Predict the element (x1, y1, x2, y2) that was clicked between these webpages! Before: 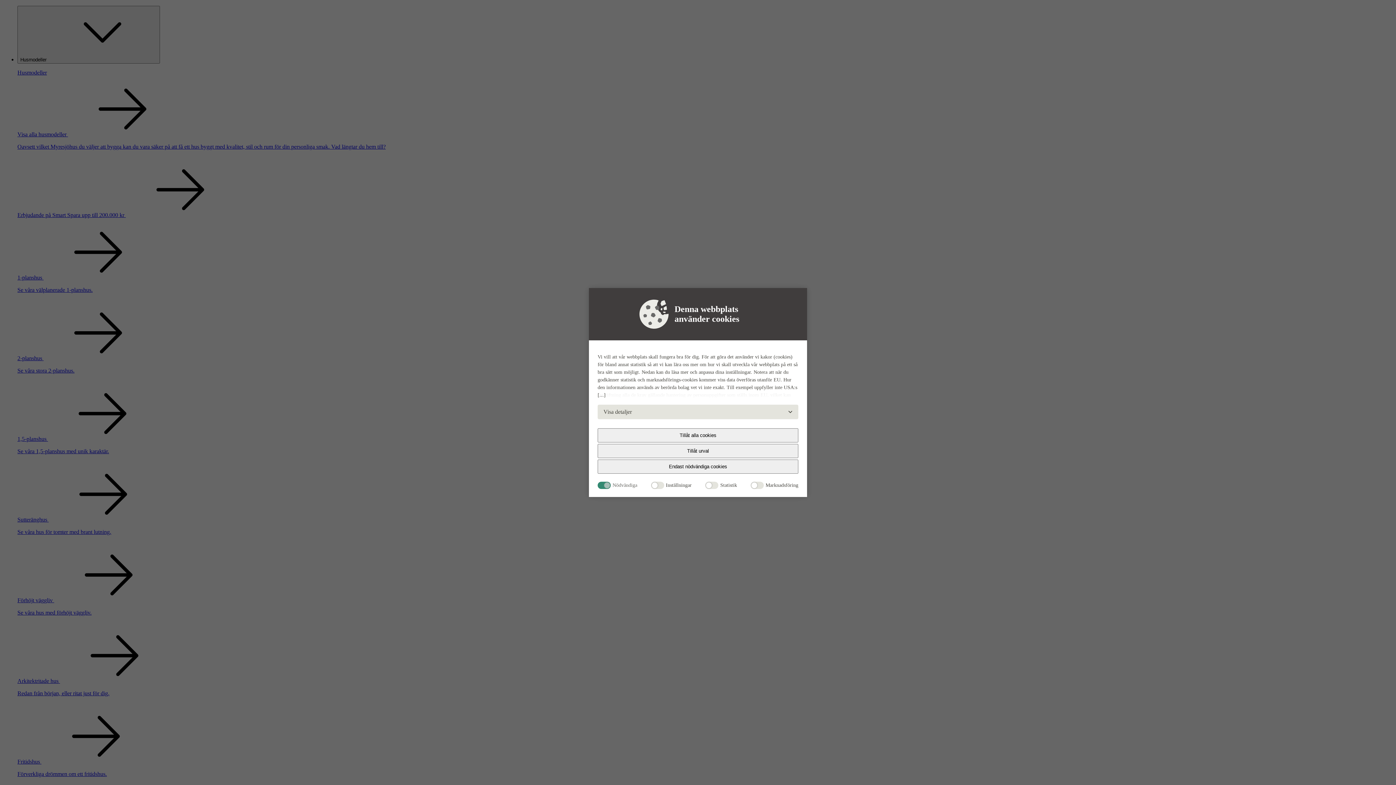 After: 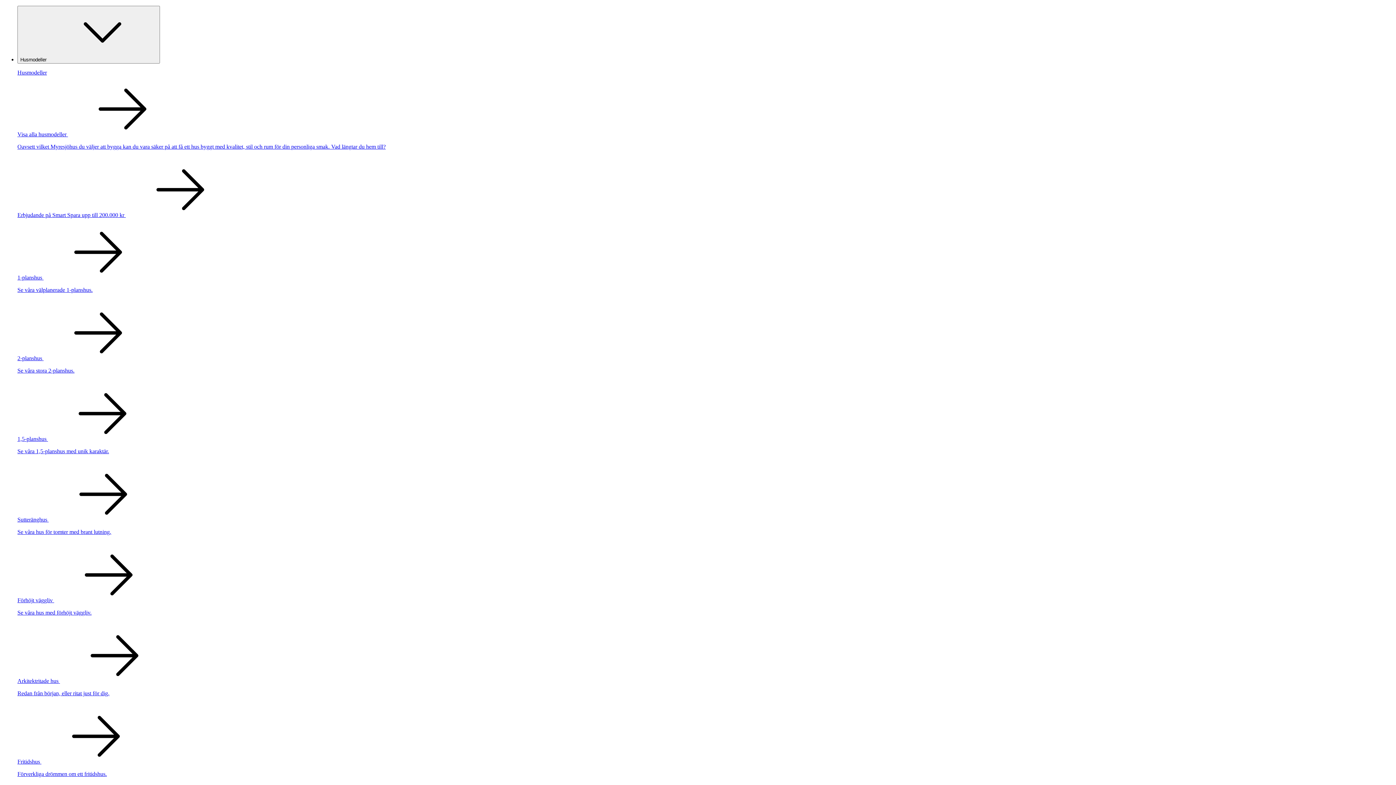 Action: label: Tillåt alla cookies bbox: (597, 428, 798, 442)